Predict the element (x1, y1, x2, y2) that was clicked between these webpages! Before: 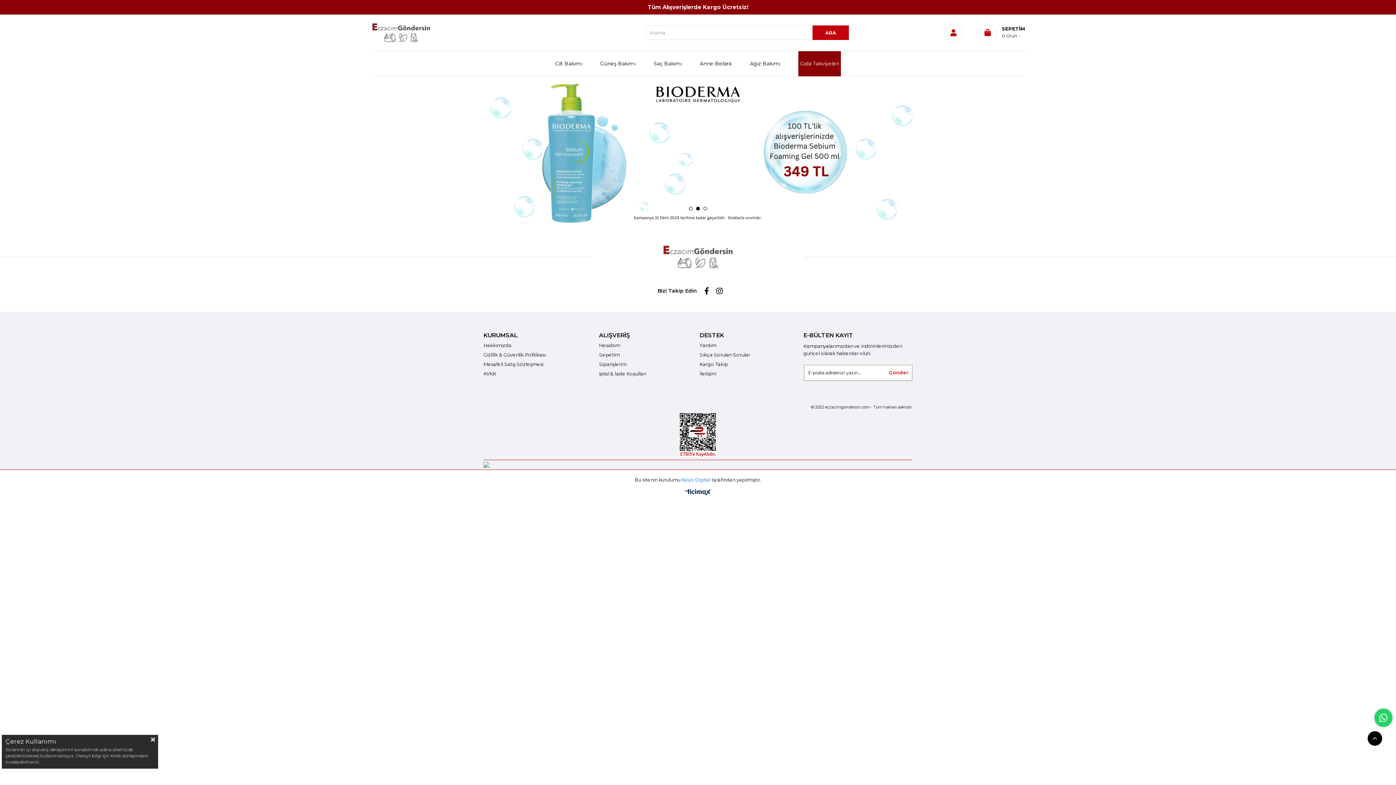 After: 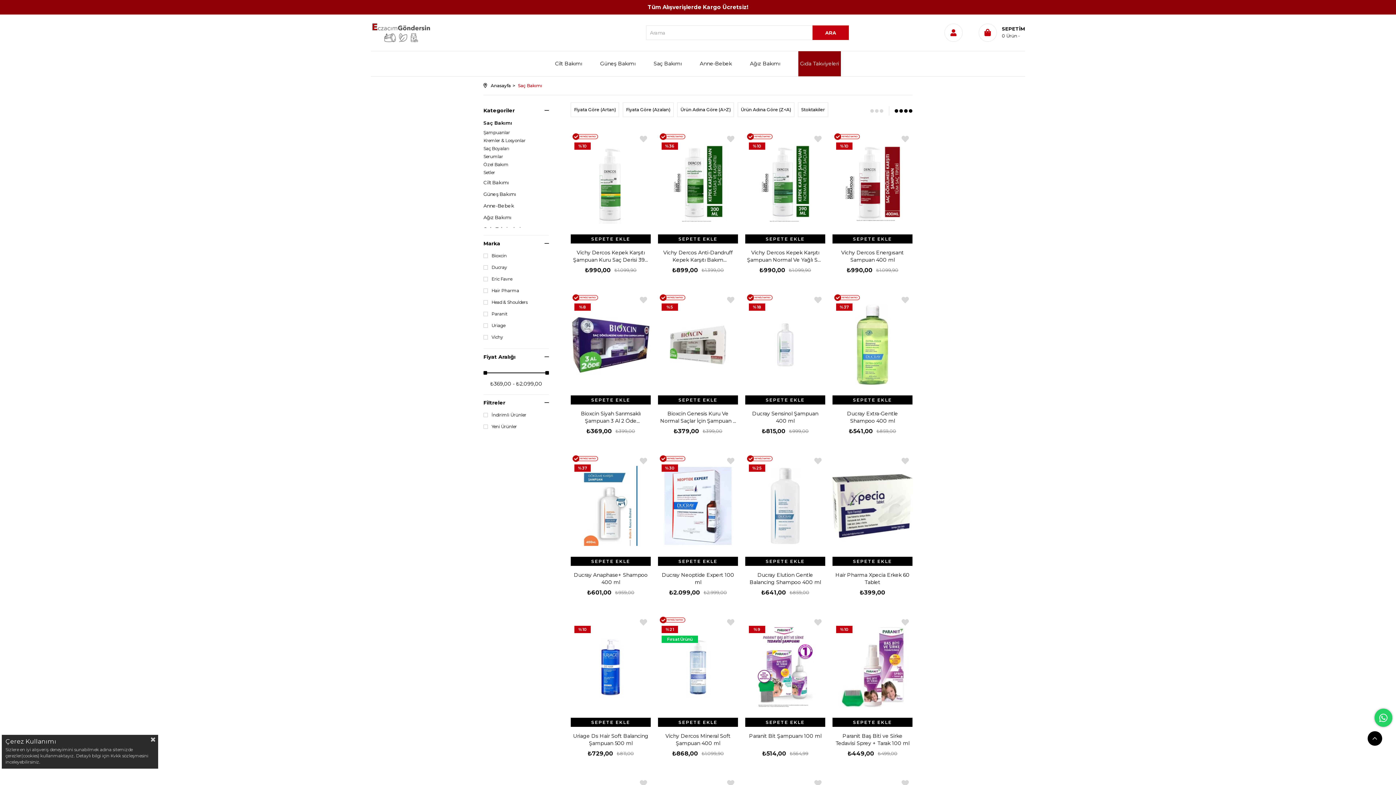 Action: label: Saç Bakımı bbox: (653, 51, 681, 76)